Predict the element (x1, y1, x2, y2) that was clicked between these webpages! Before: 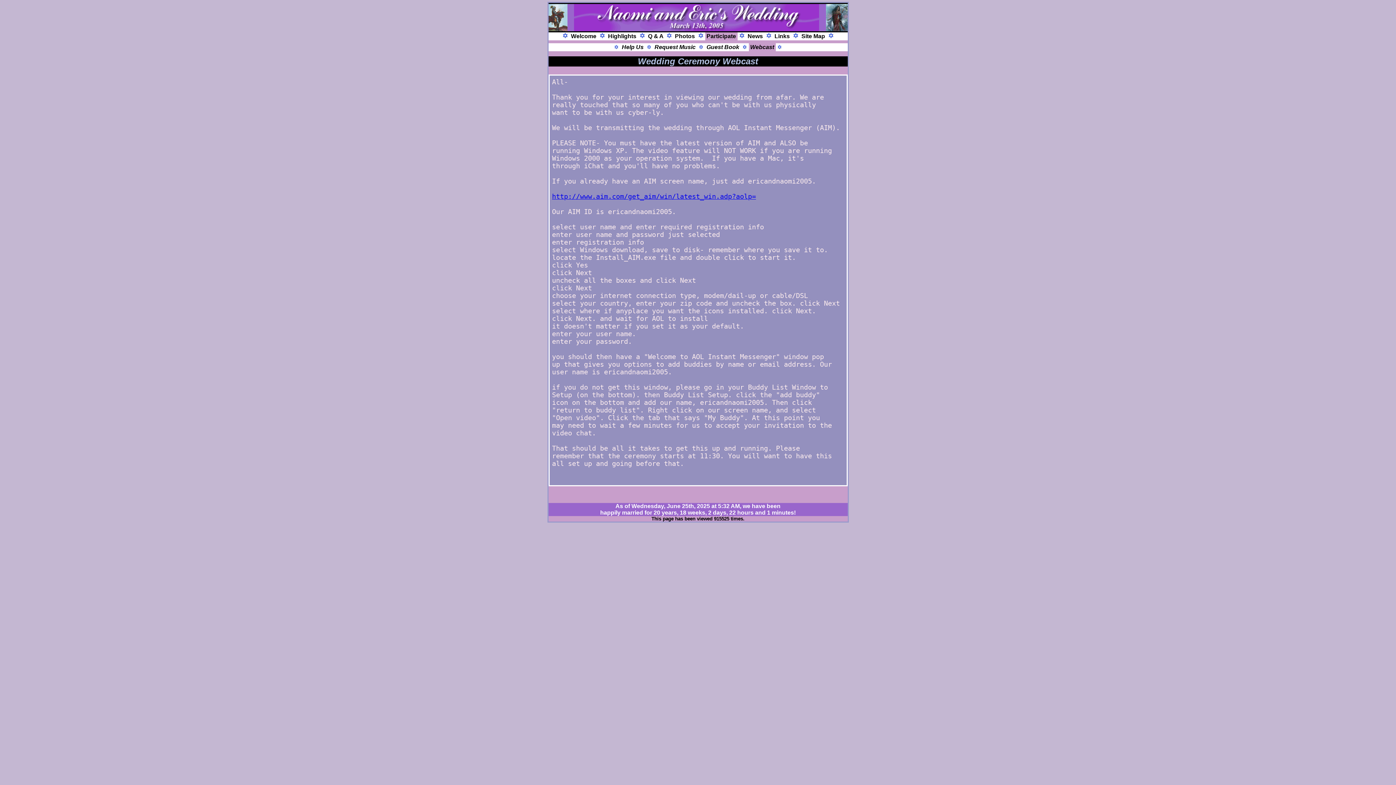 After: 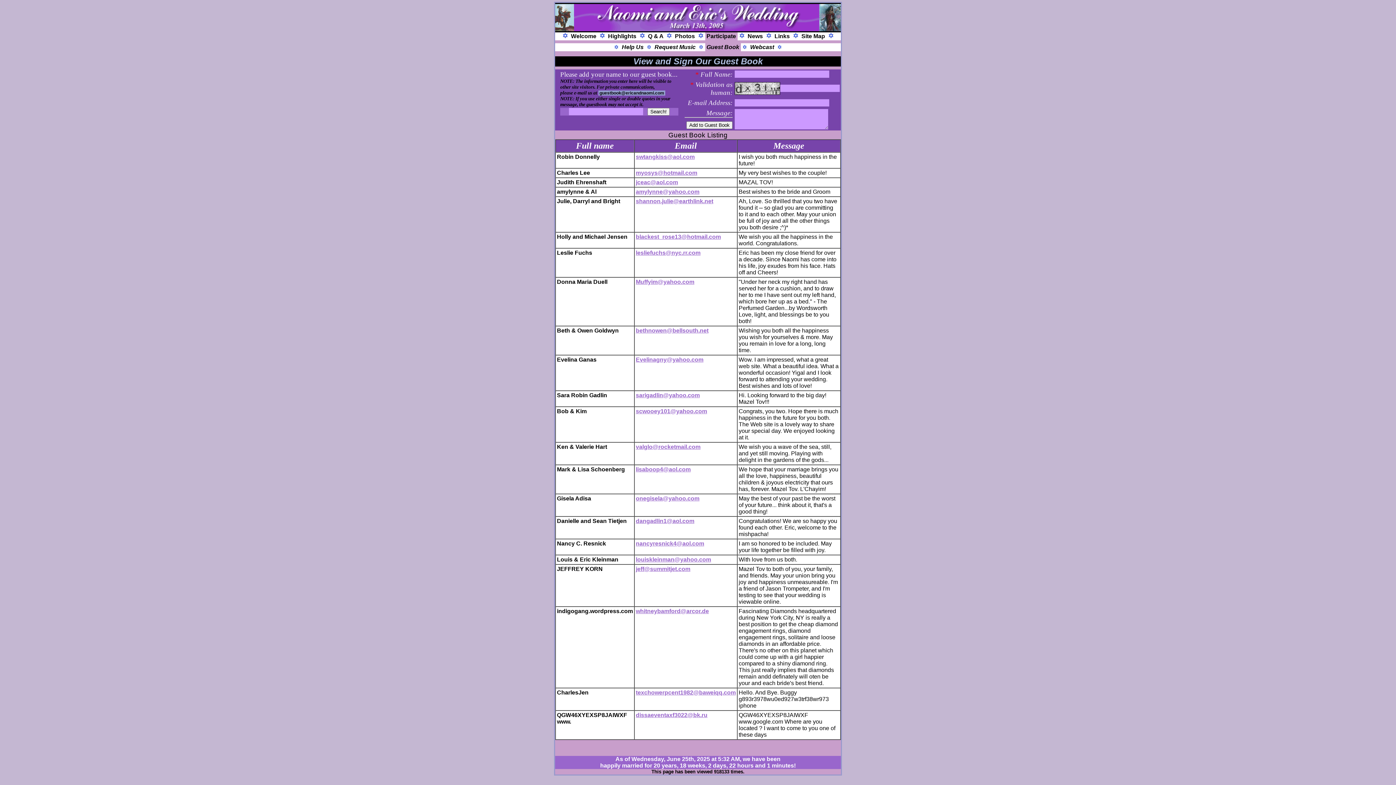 Action: bbox: (705, 44, 740, 50) label:  Guest Book 